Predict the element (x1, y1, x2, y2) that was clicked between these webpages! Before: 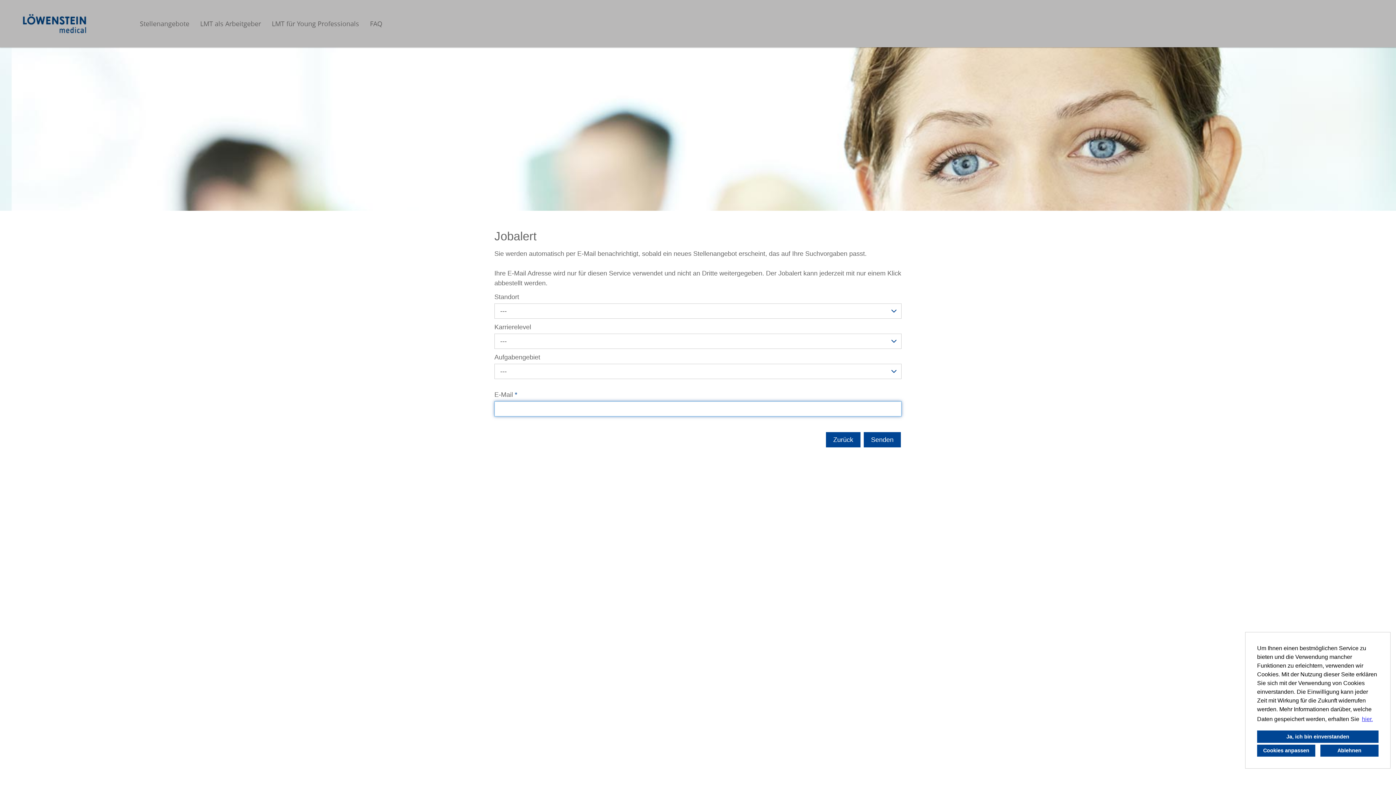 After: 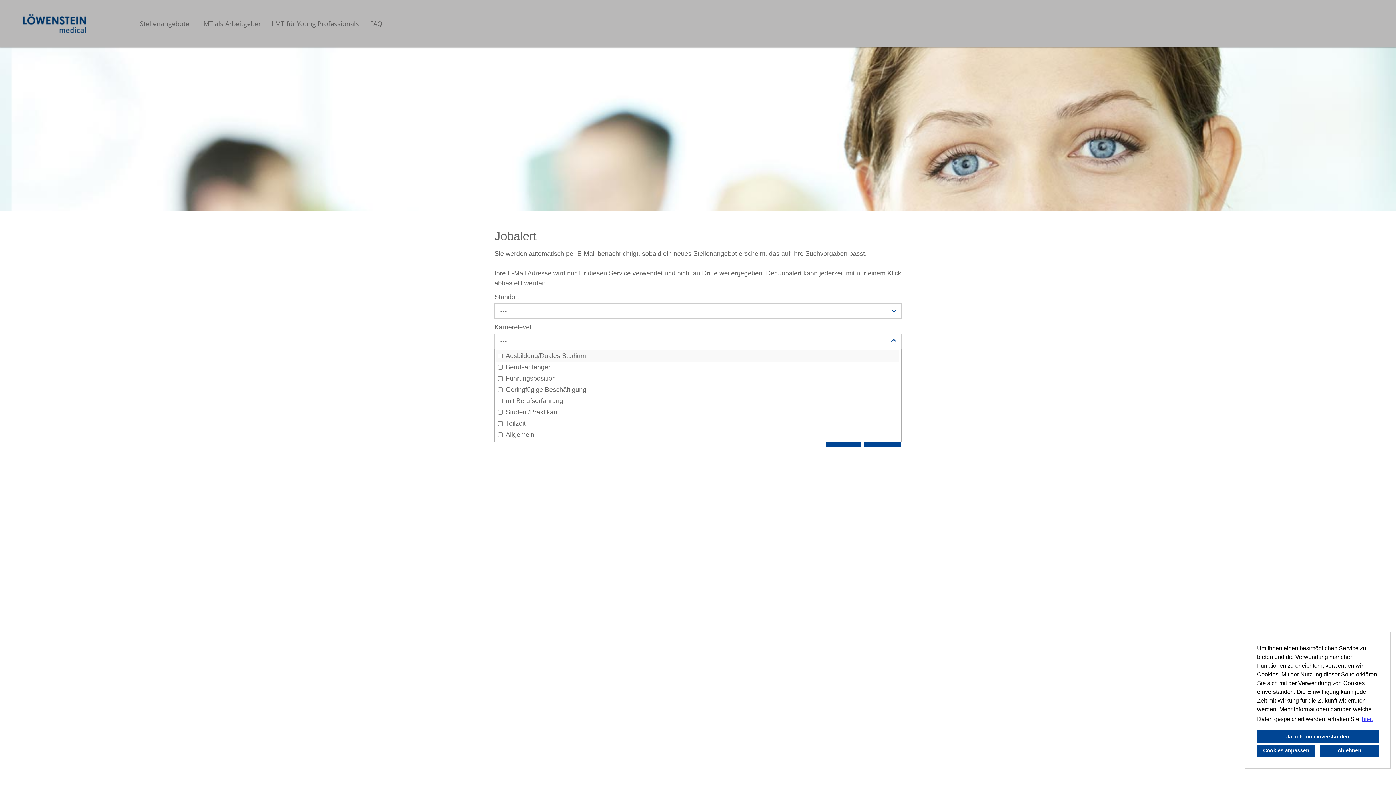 Action: label: --- bbox: (494, 333, 901, 349)